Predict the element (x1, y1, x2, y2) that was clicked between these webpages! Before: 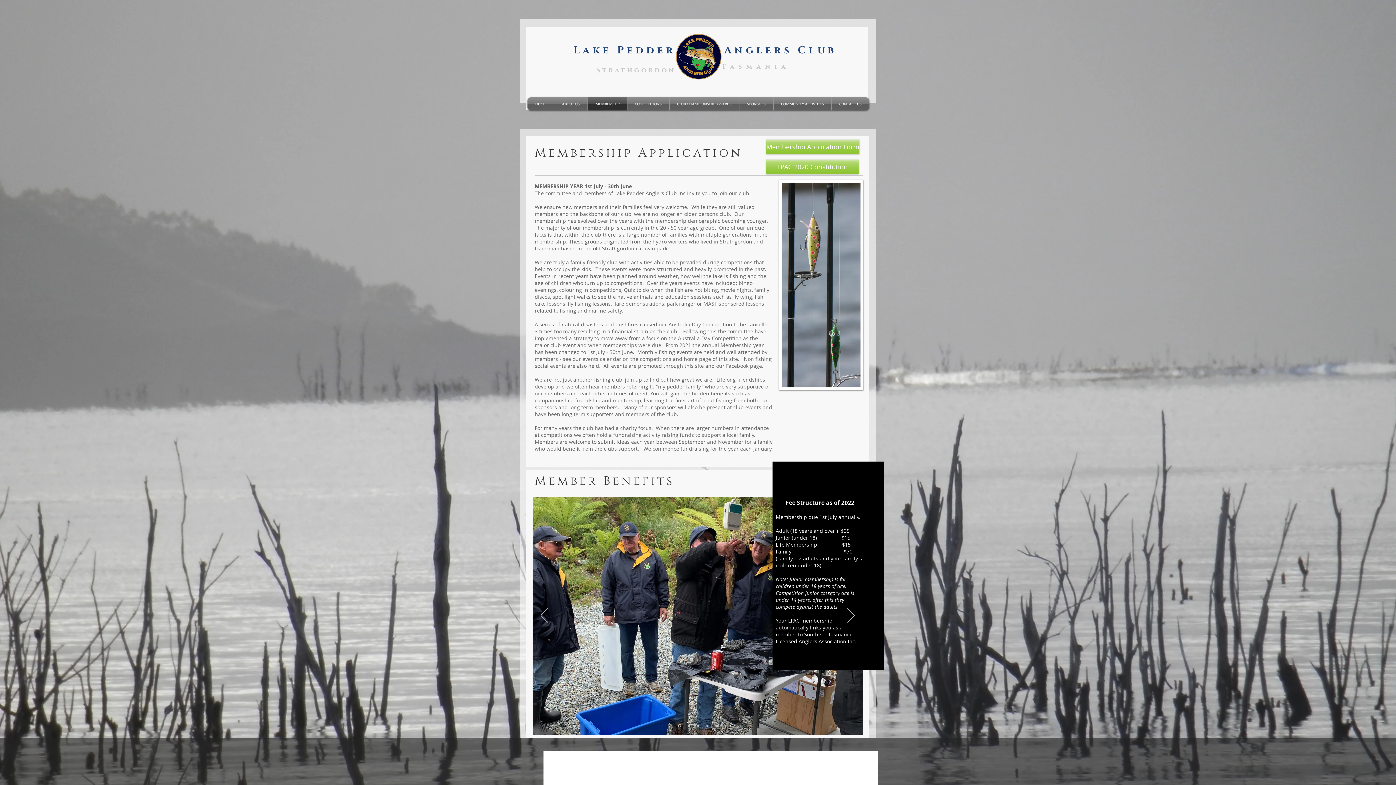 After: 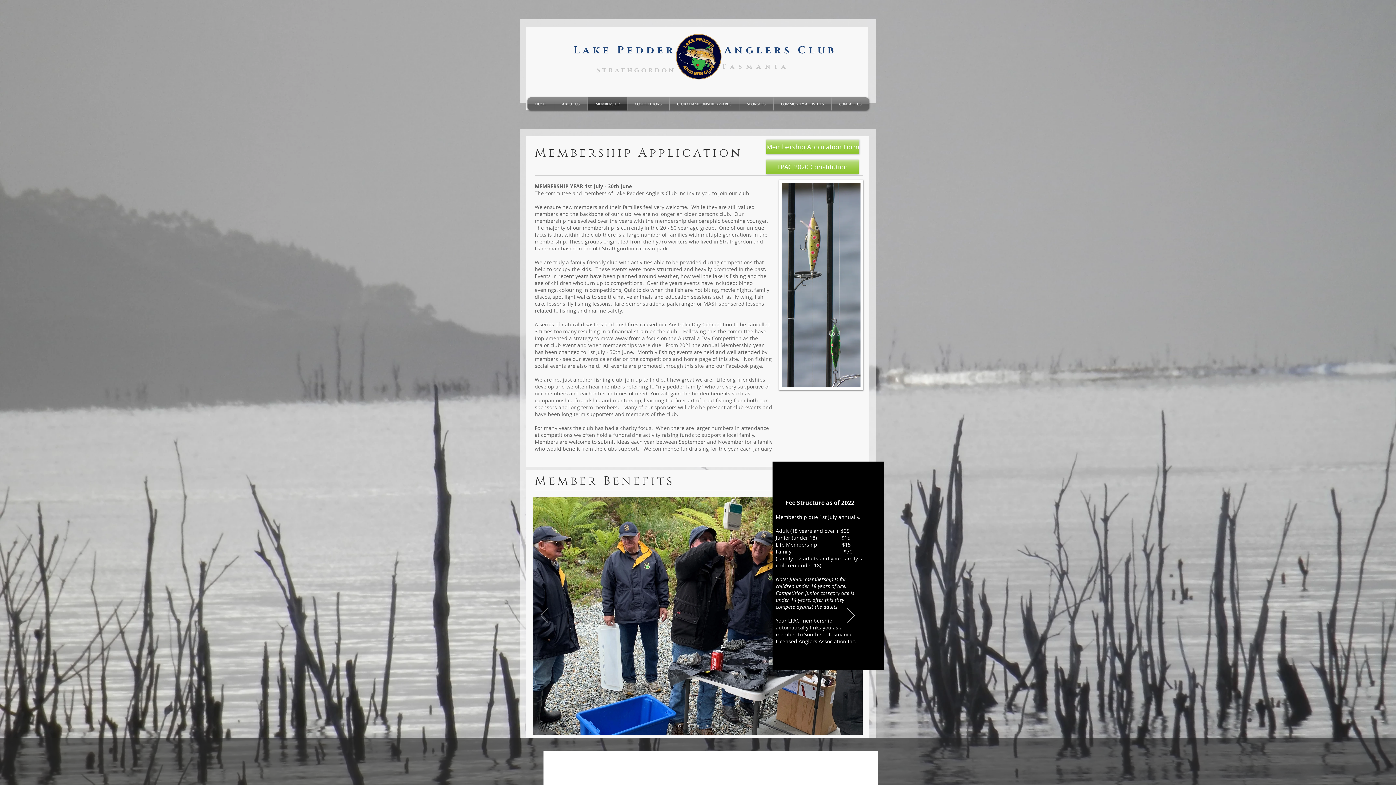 Action: bbox: (540, 608, 548, 624) label: Previous